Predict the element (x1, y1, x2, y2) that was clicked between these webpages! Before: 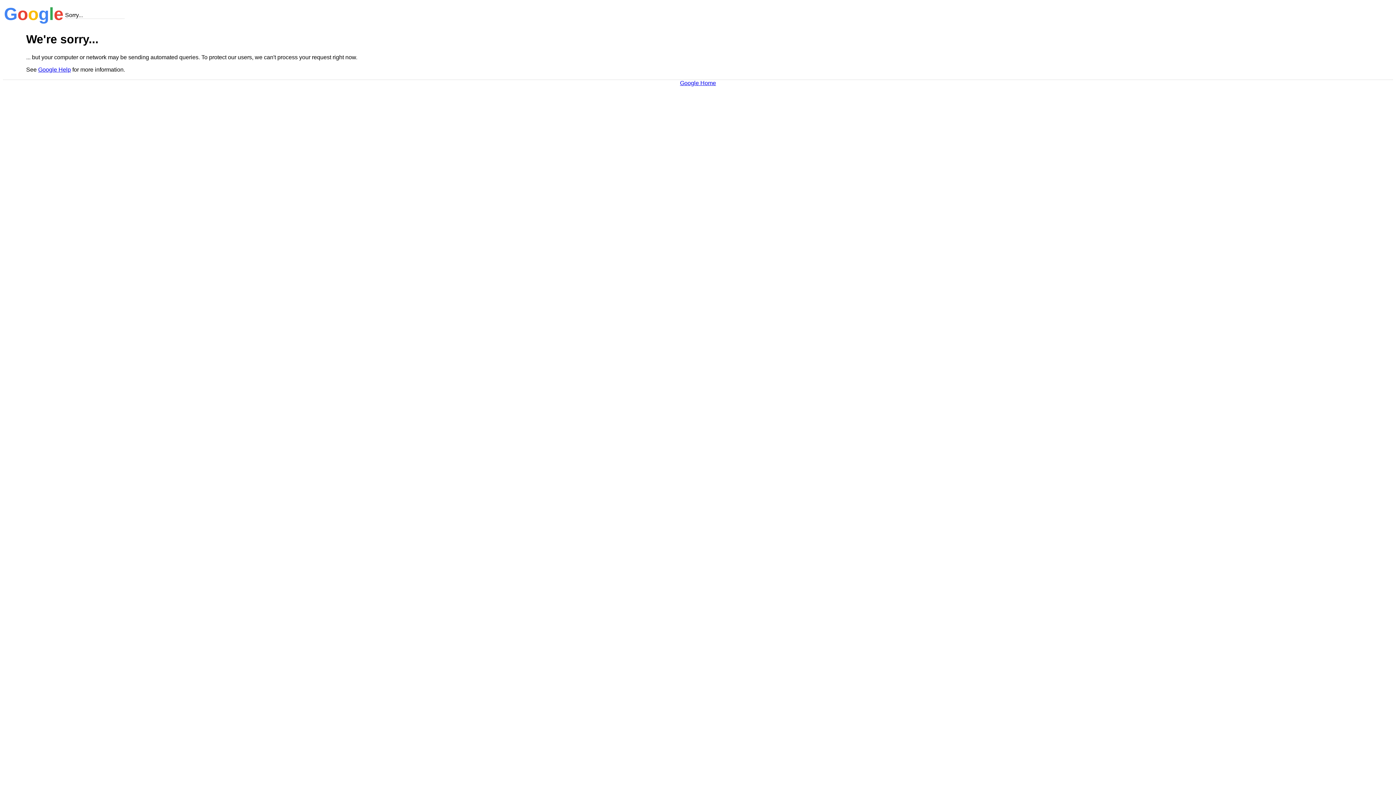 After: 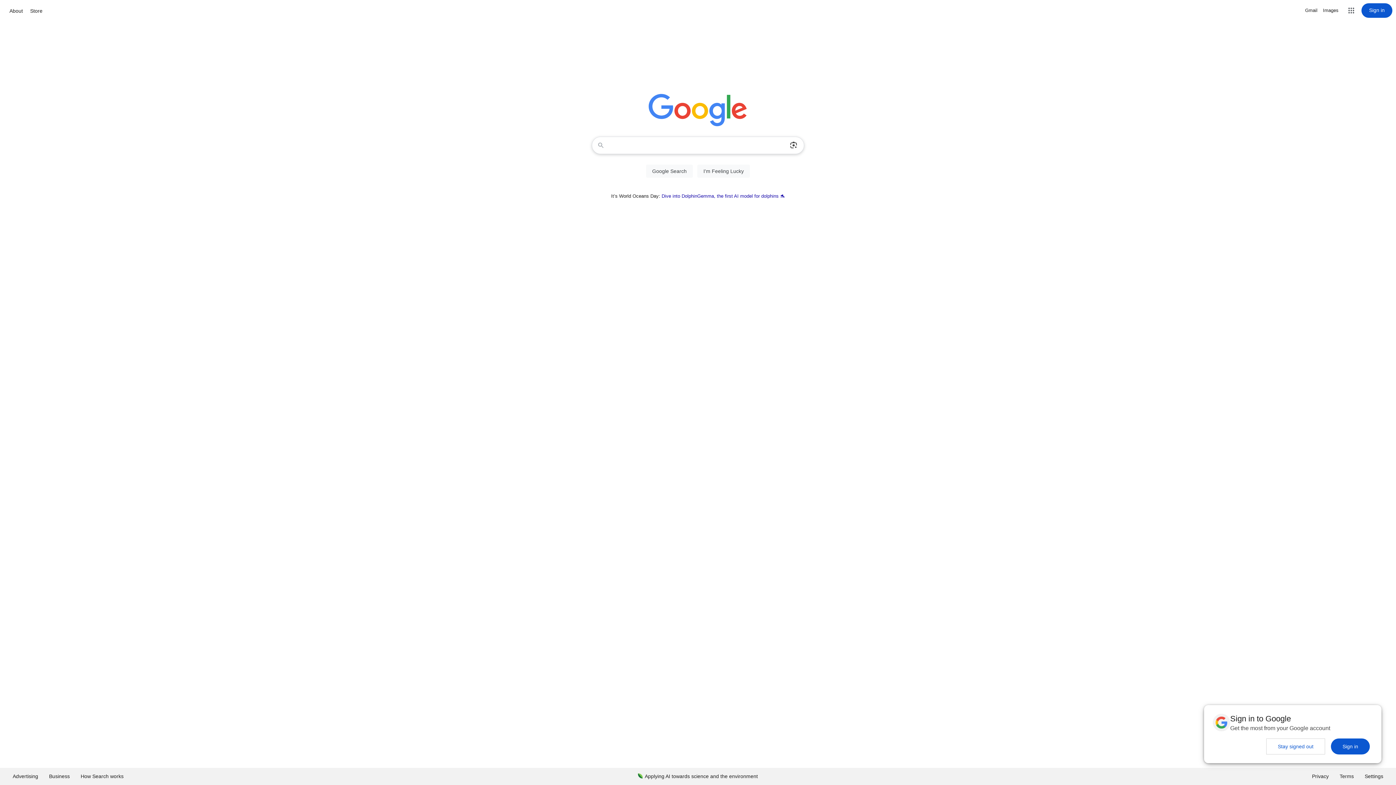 Action: label: Google Home bbox: (680, 79, 716, 86)